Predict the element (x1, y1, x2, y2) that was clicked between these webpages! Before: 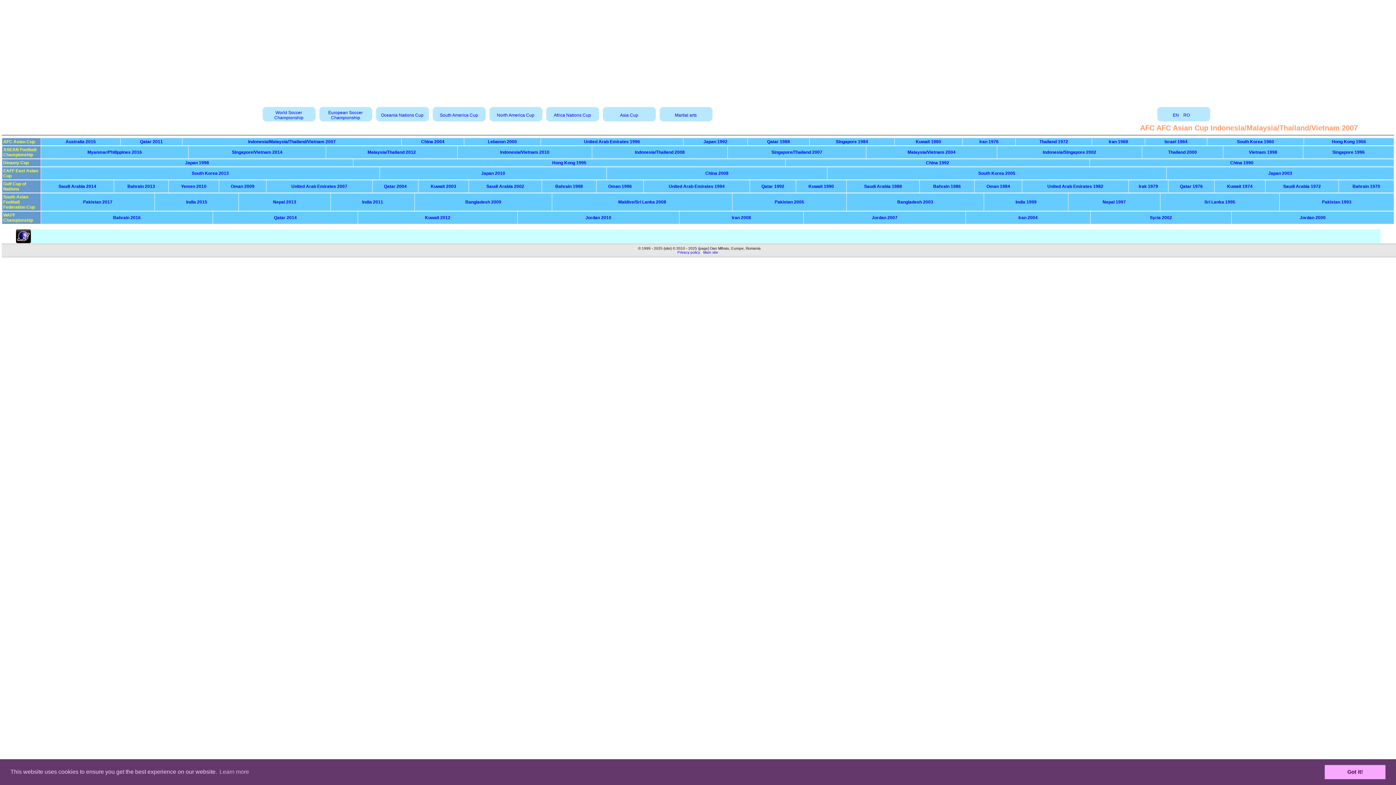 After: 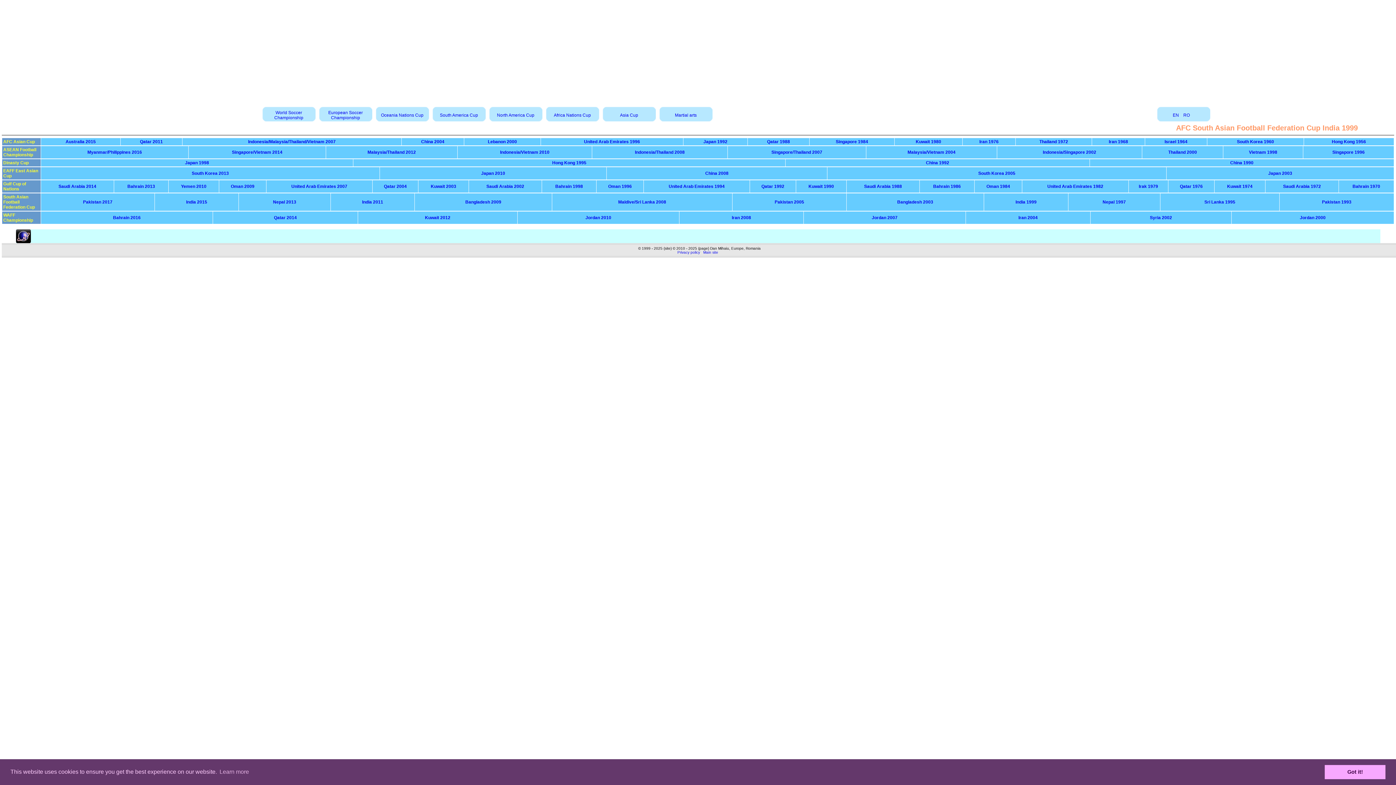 Action: bbox: (1015, 199, 1036, 204) label: India 1999